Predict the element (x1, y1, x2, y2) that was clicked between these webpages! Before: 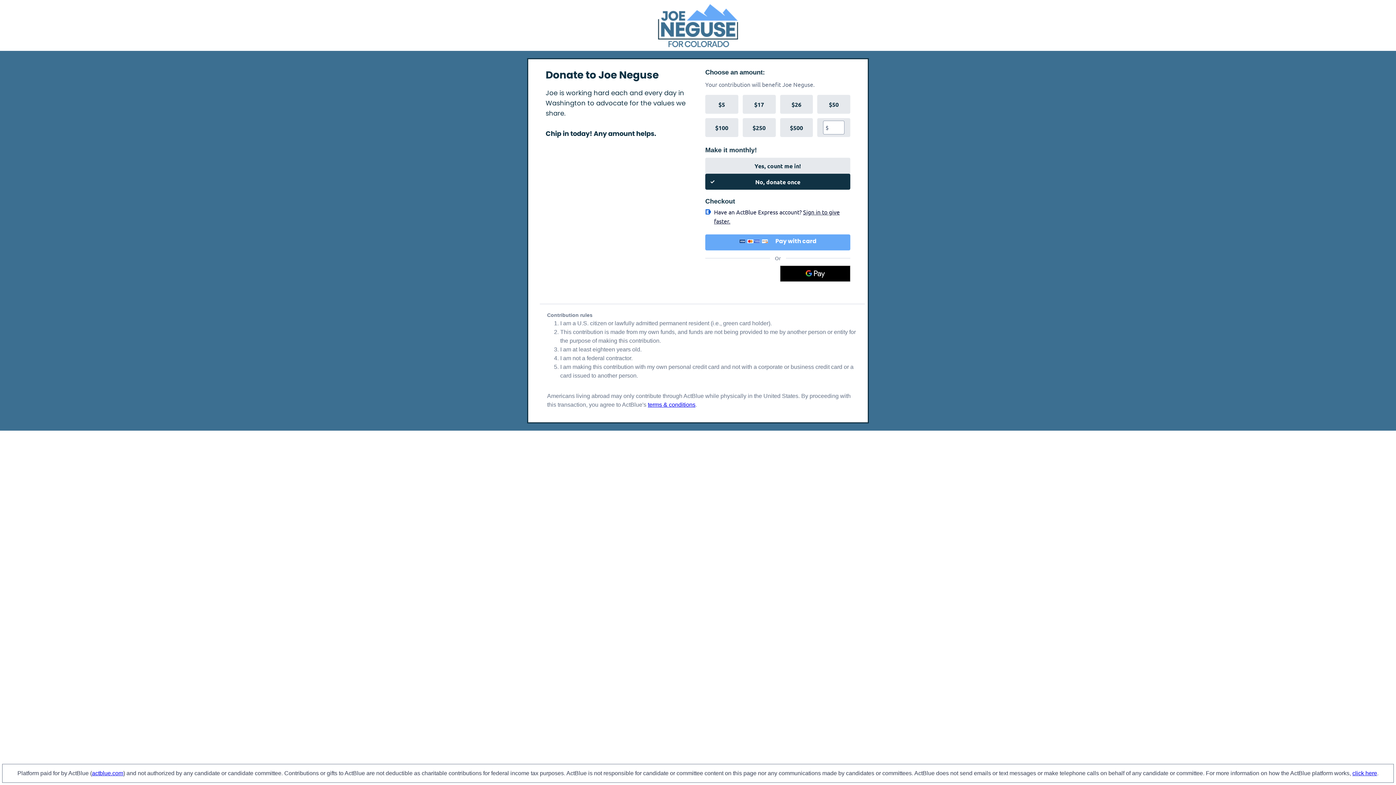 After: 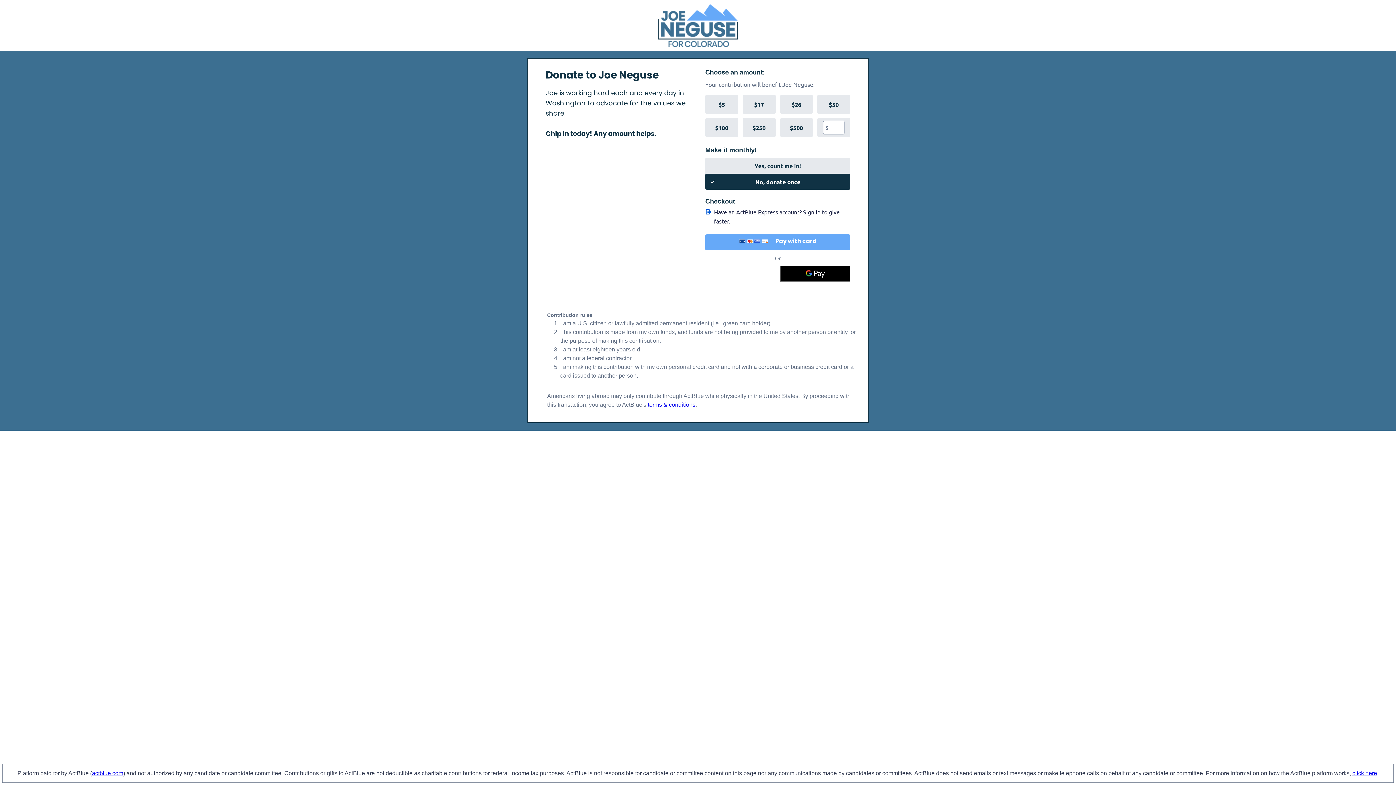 Action: bbox: (648, 401, 695, 408) label: terms & conditions